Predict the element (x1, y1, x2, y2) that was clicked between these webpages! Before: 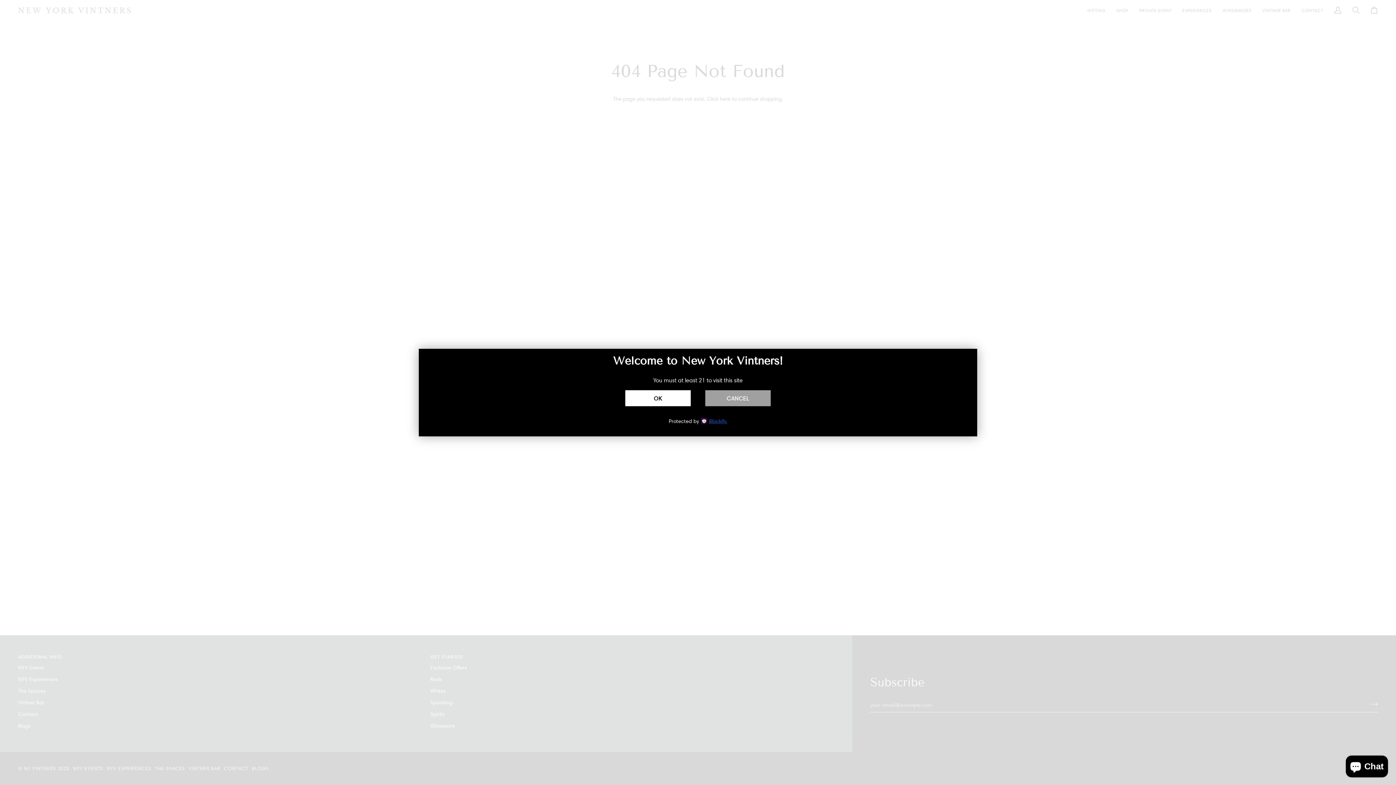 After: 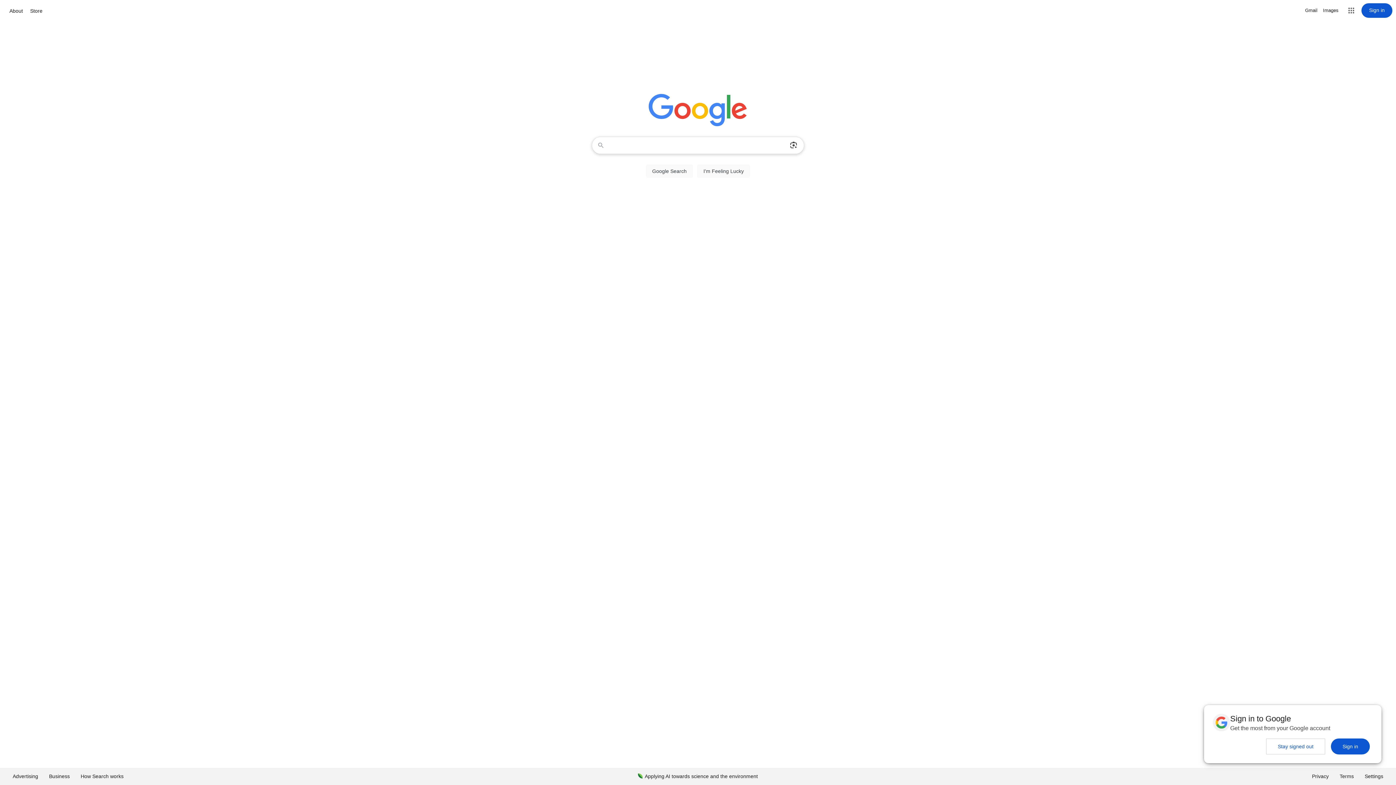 Action: bbox: (705, 390, 770, 406) label: CANCEL